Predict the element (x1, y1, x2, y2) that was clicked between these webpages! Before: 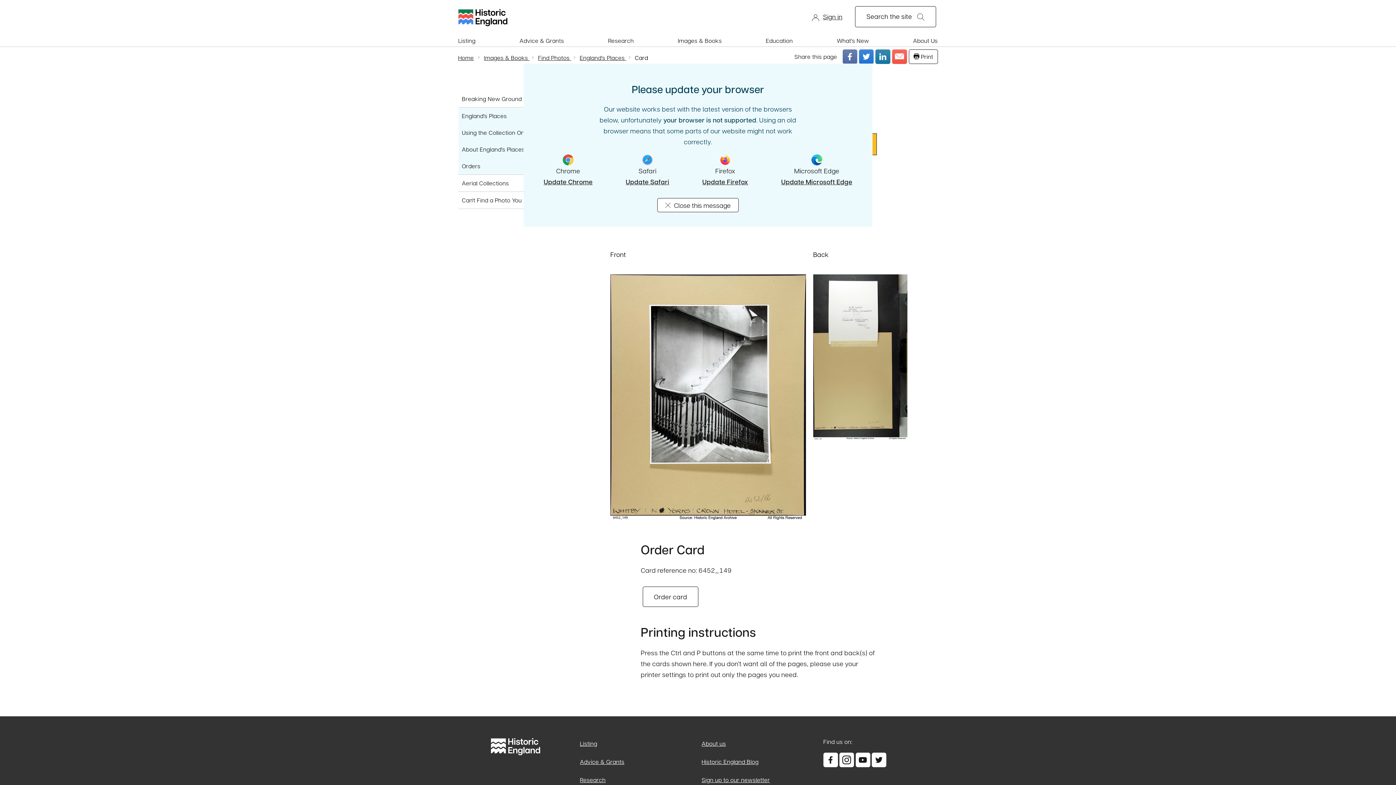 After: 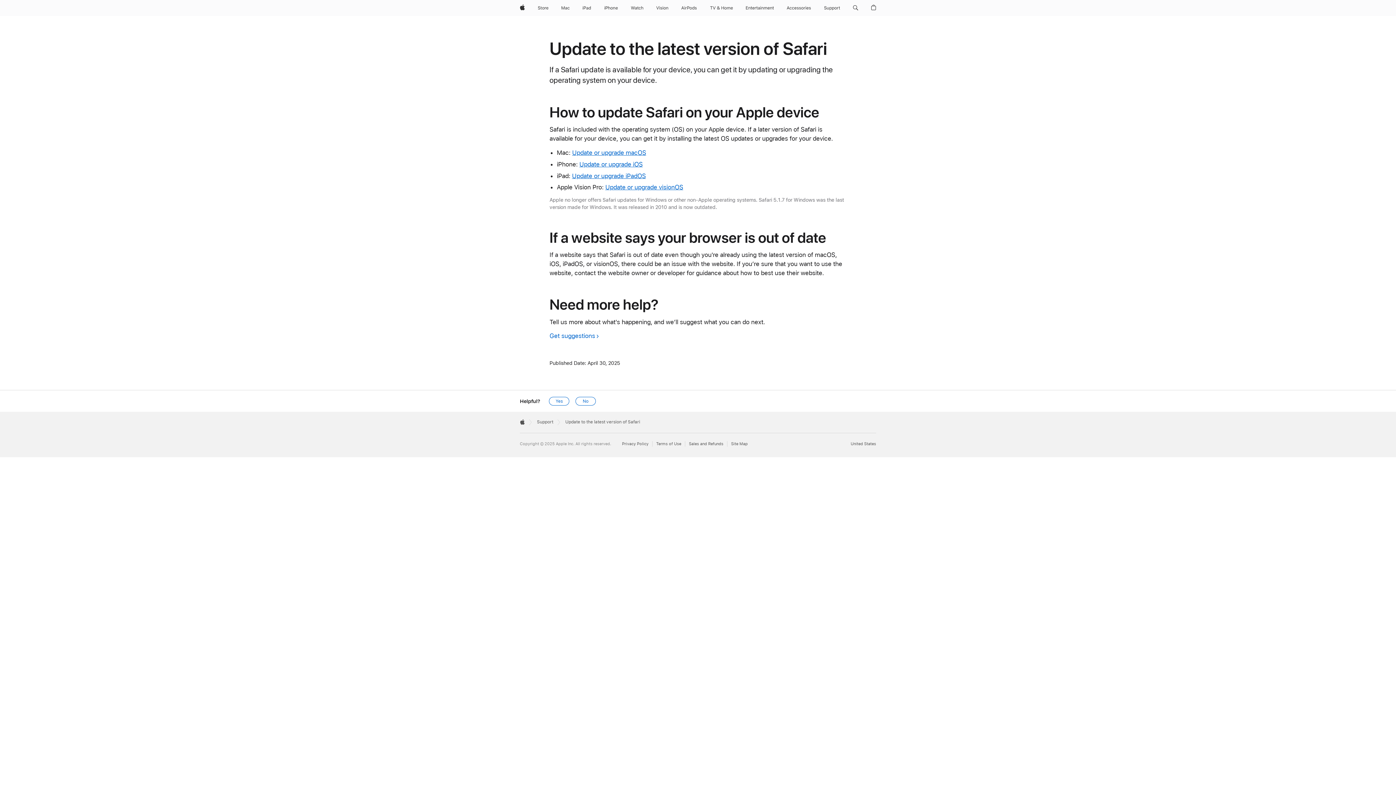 Action: bbox: (625, 176, 669, 187) label: Update Safari